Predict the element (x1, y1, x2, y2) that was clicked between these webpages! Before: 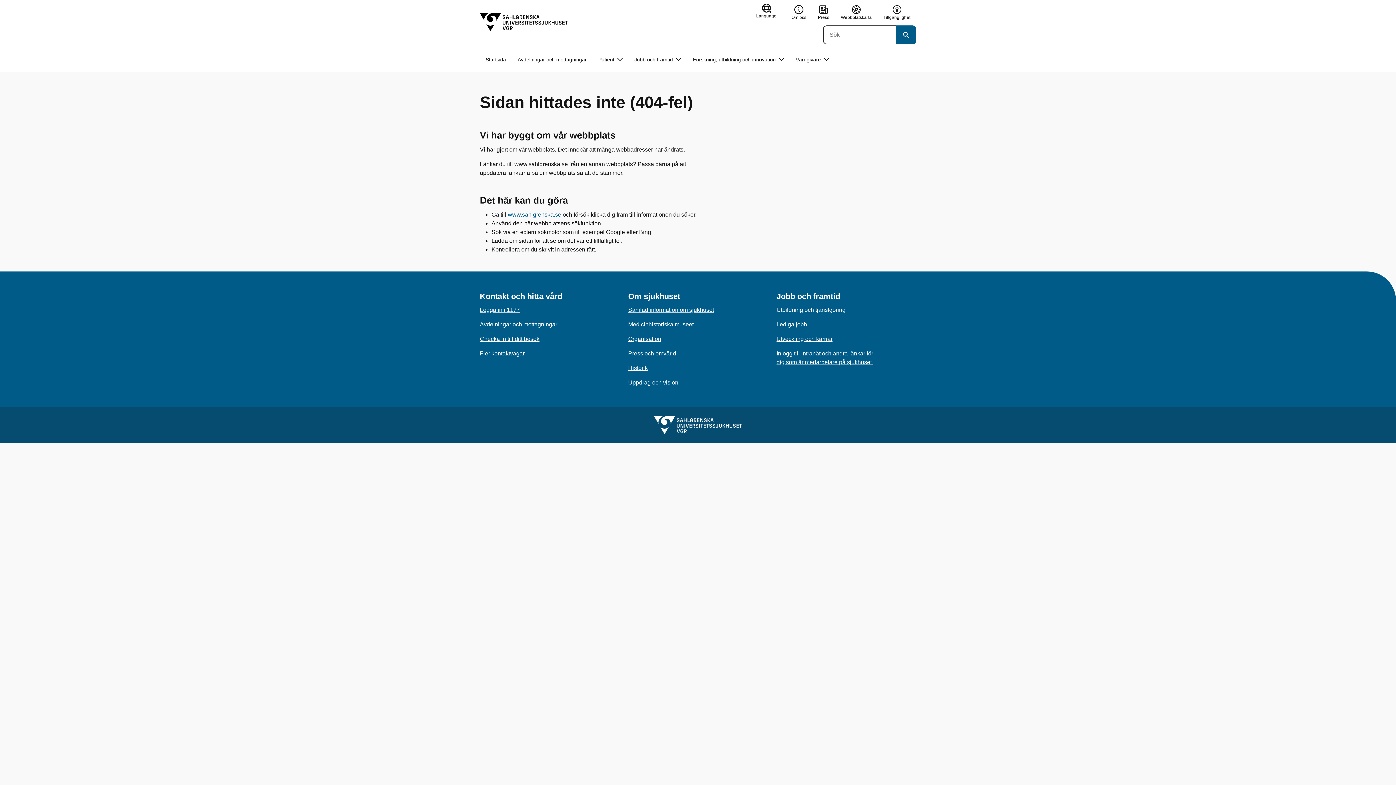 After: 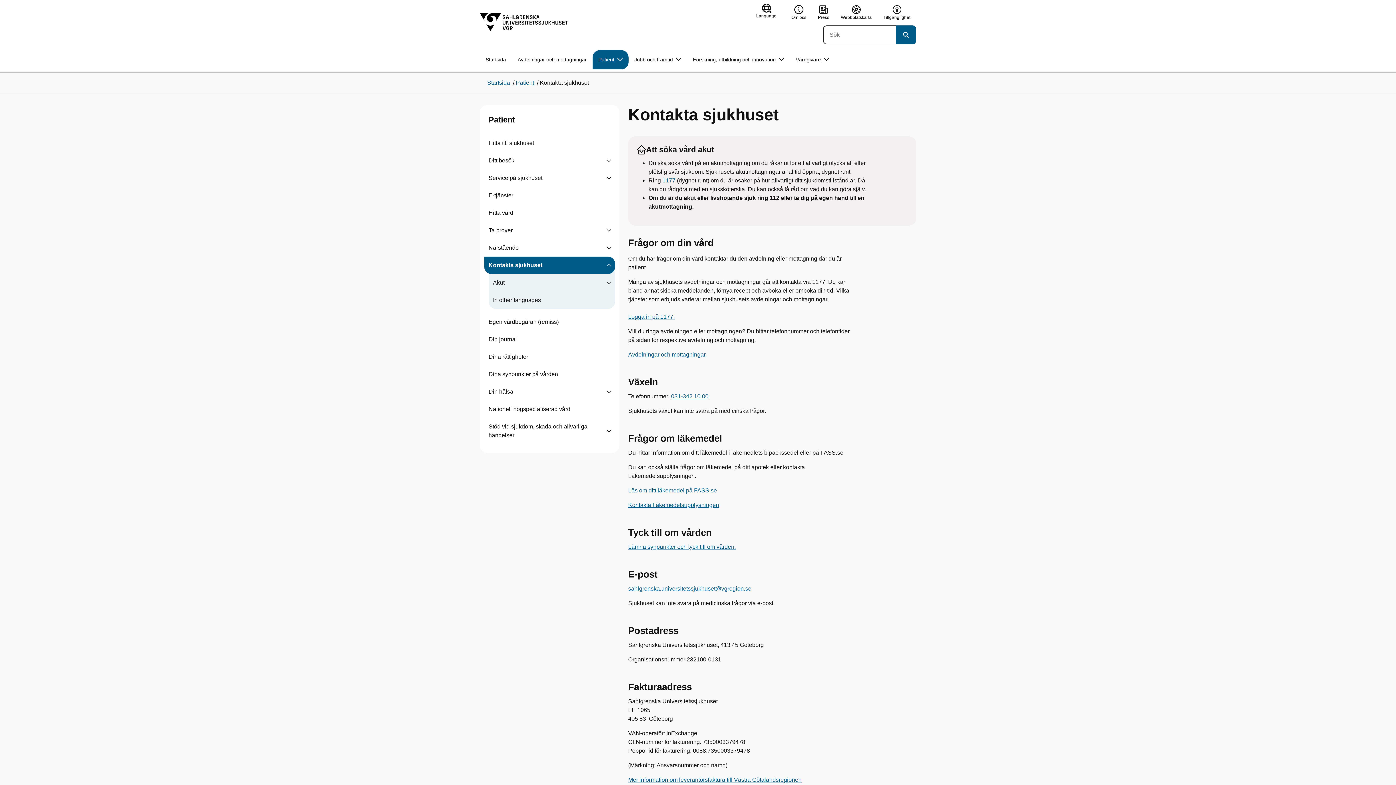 Action: label: Fler kontaktvägar bbox: (480, 350, 524, 356)